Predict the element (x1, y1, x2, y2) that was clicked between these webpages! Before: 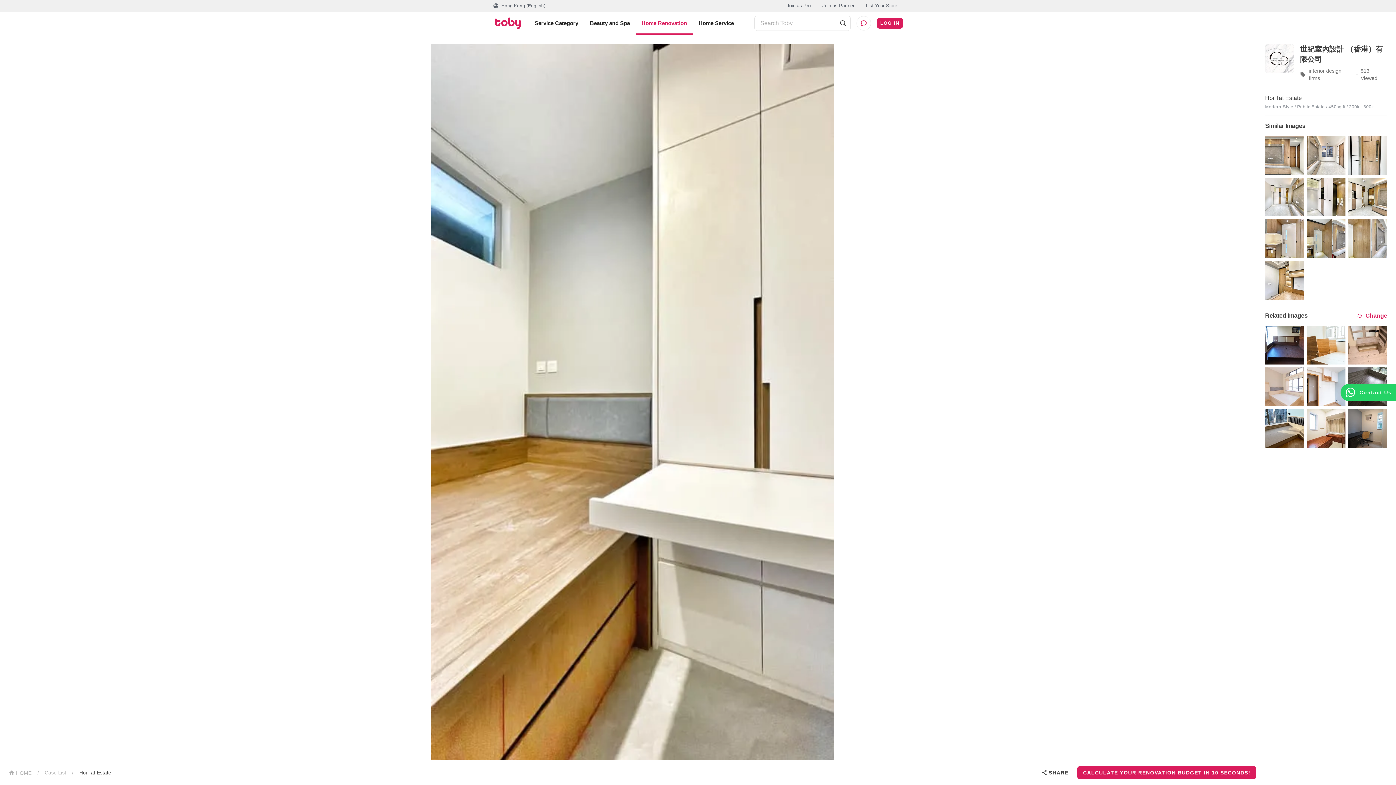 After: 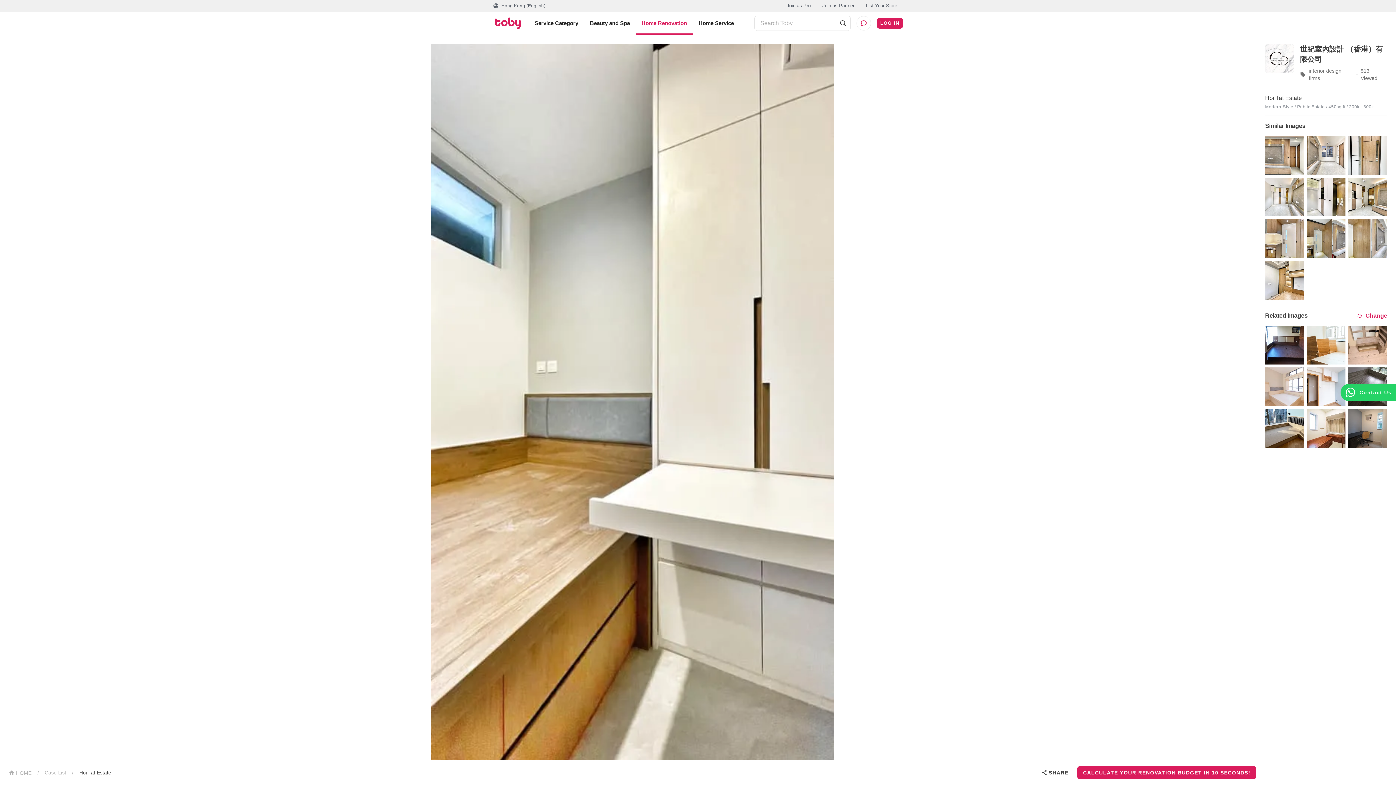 Action: bbox: (1348, 326, 1387, 364)